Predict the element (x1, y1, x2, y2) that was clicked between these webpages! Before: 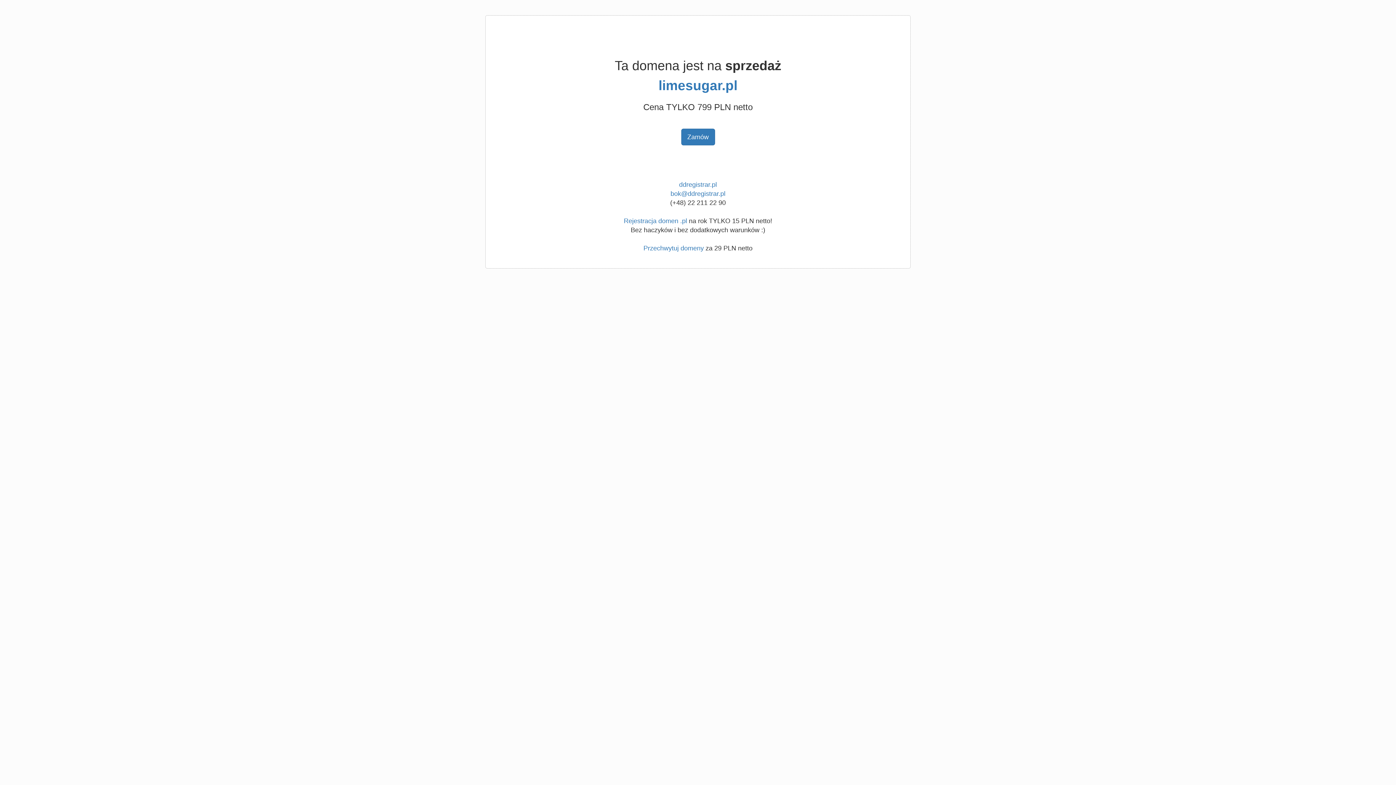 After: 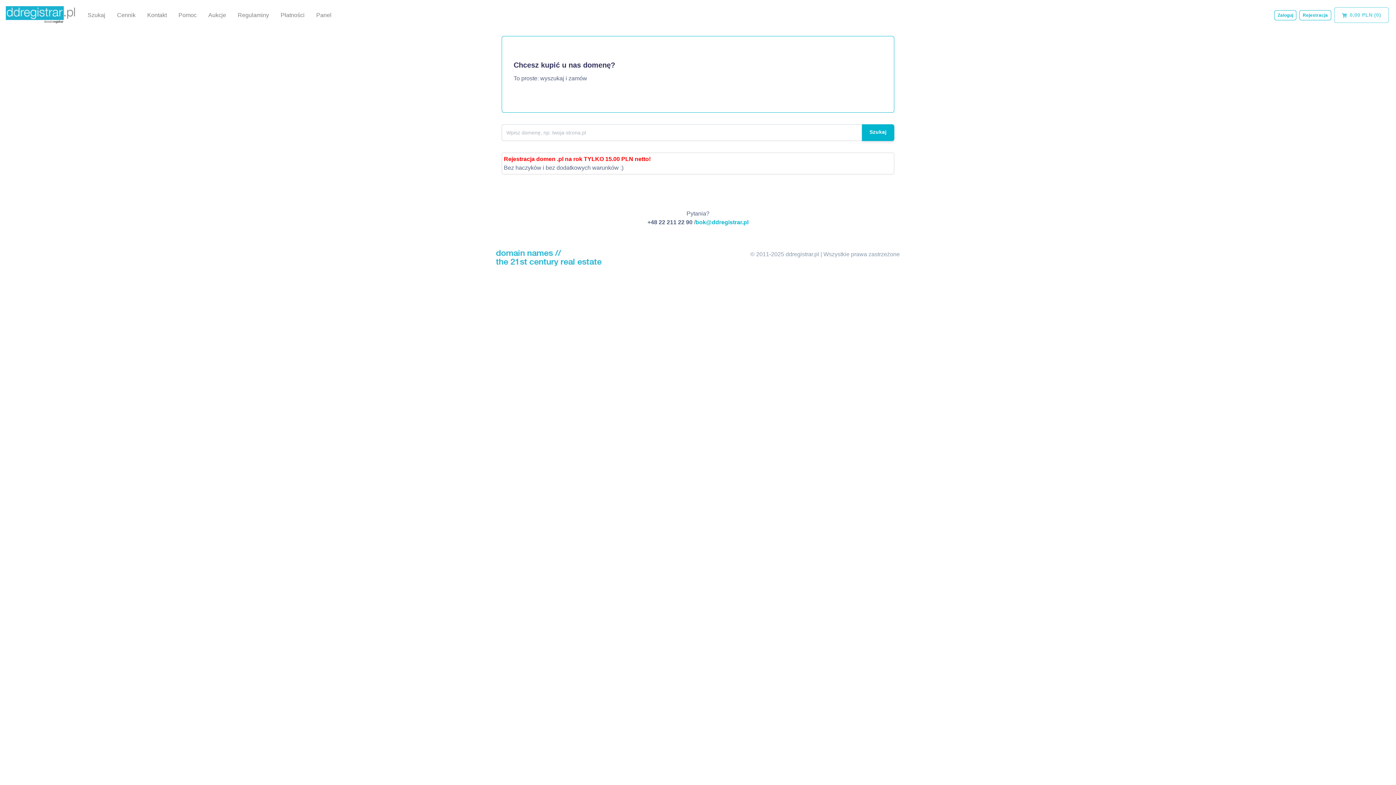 Action: label: Rejestracja domen .pl bbox: (624, 217, 687, 224)